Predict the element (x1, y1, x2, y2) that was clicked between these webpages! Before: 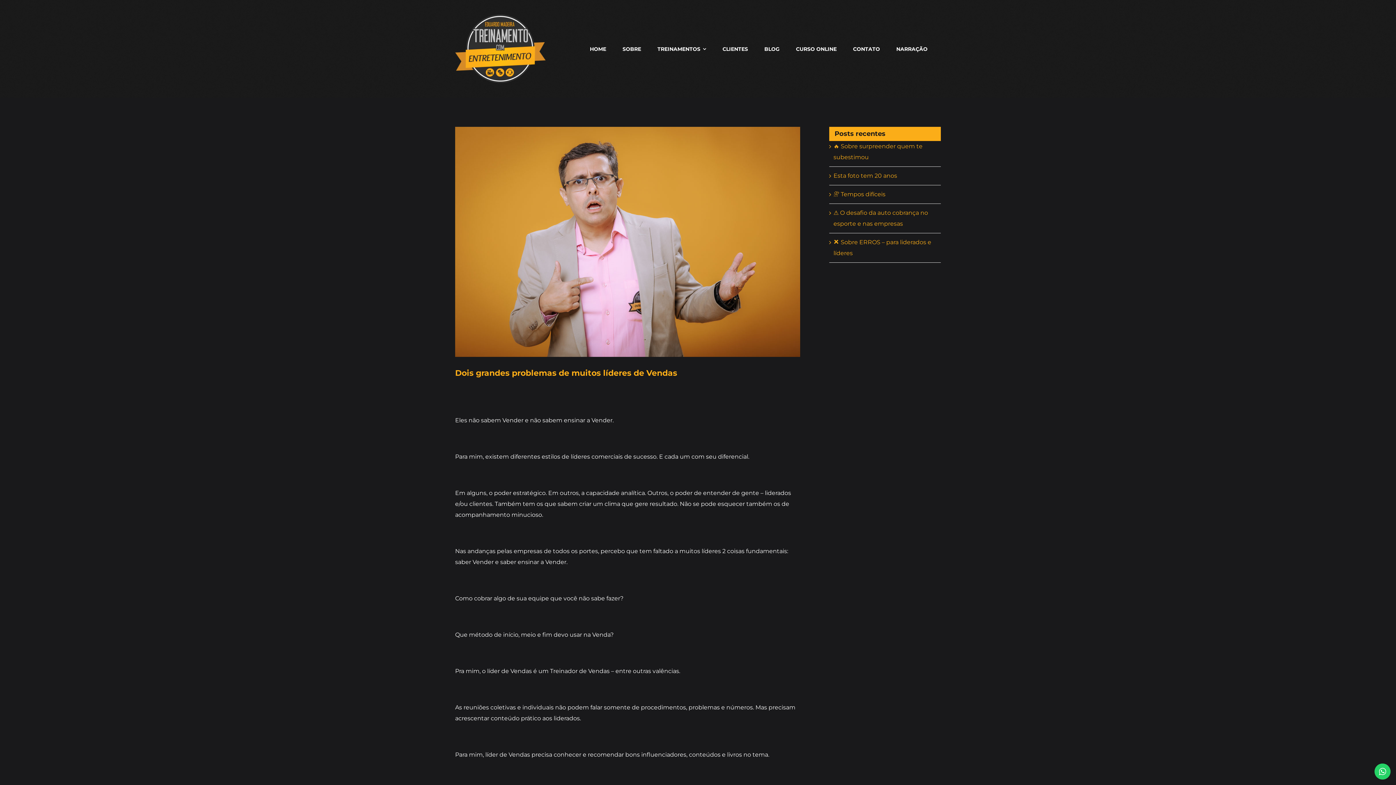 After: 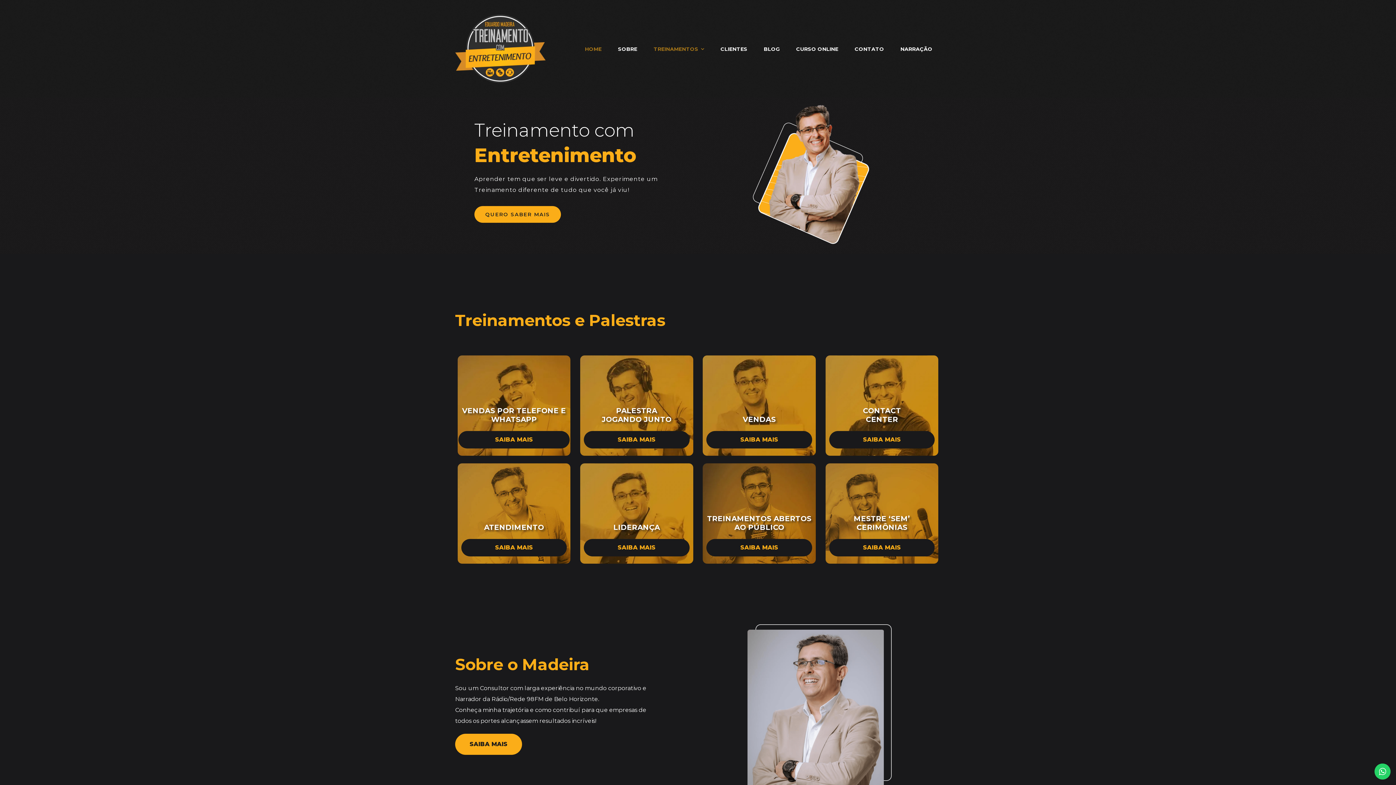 Action: bbox: (590, 44, 606, 53) label: HOME